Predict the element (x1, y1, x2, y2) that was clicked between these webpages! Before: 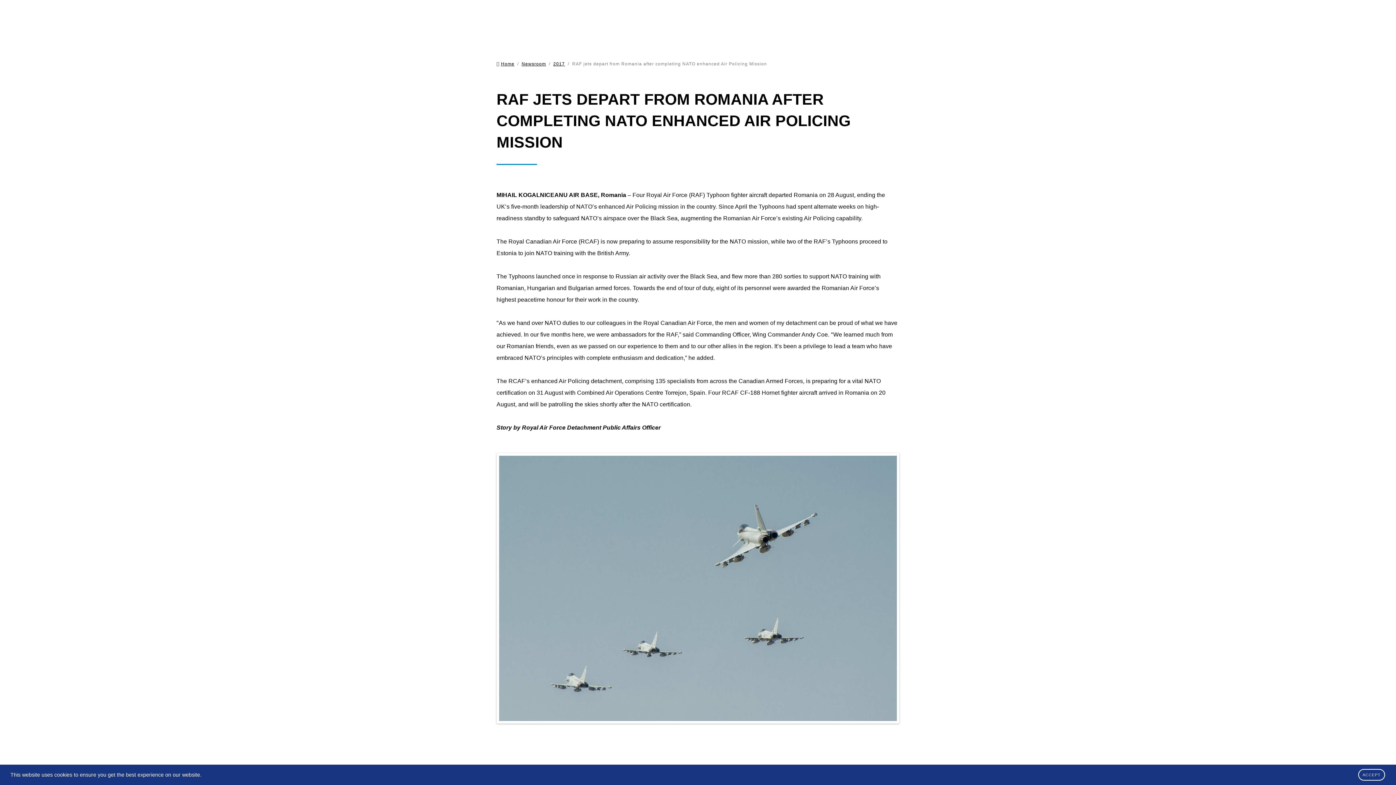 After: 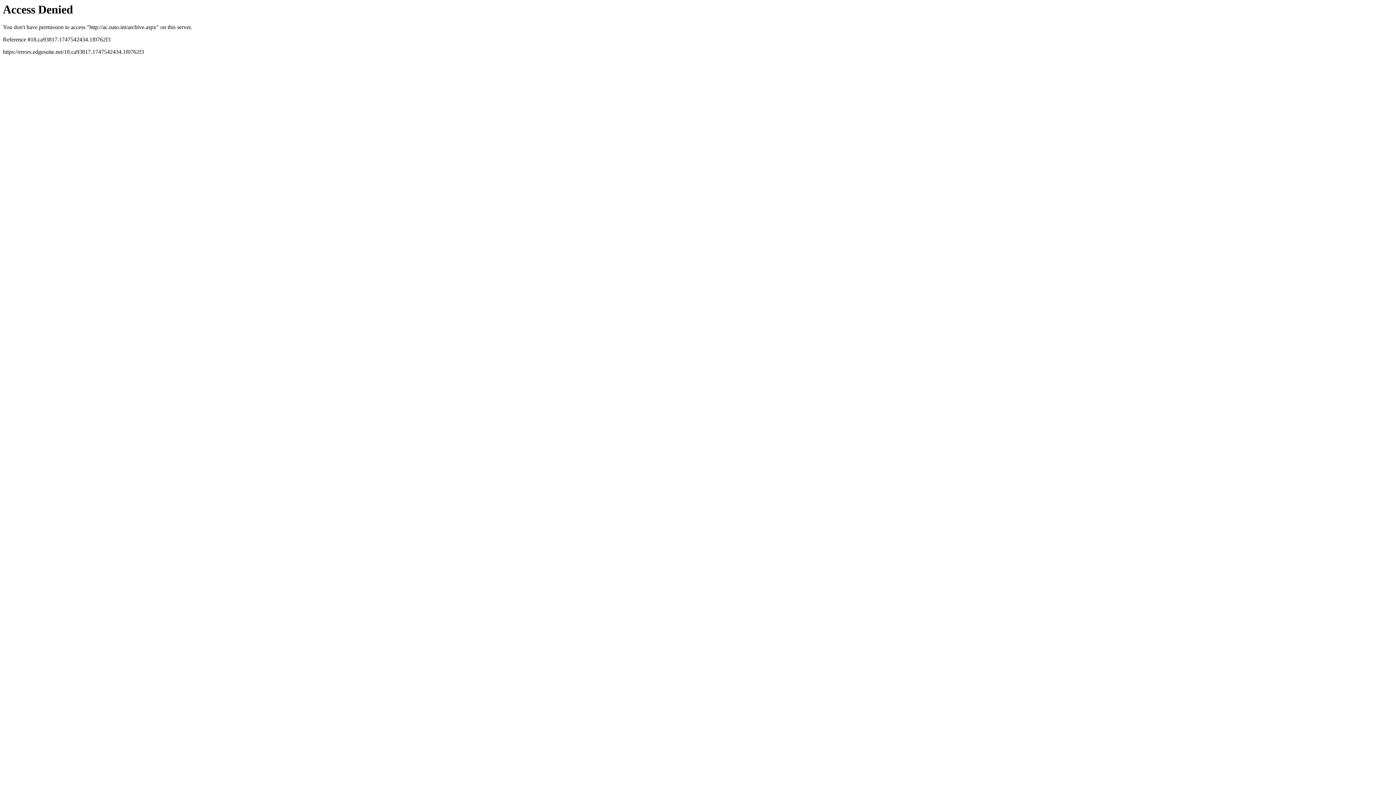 Action: label: Newsroom bbox: (521, 61, 546, 66)